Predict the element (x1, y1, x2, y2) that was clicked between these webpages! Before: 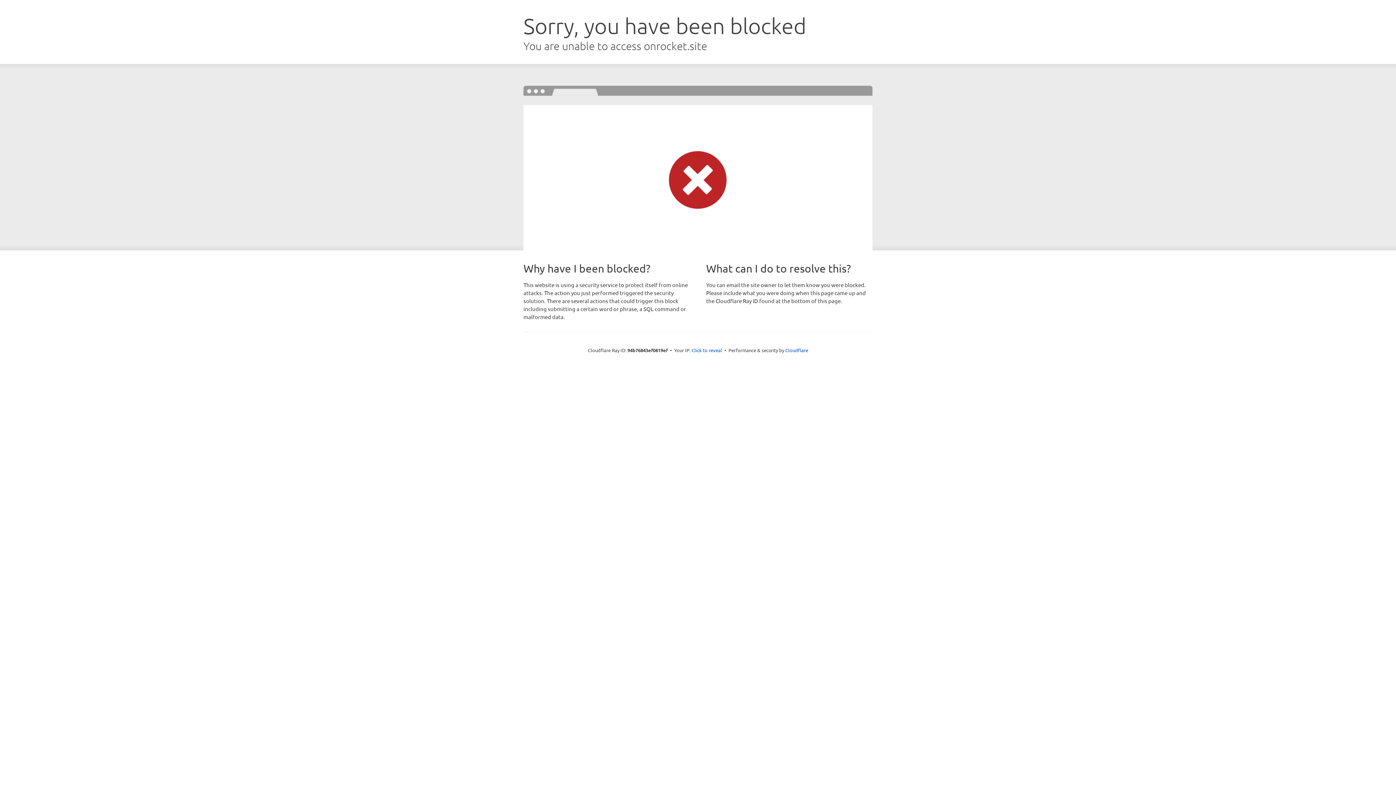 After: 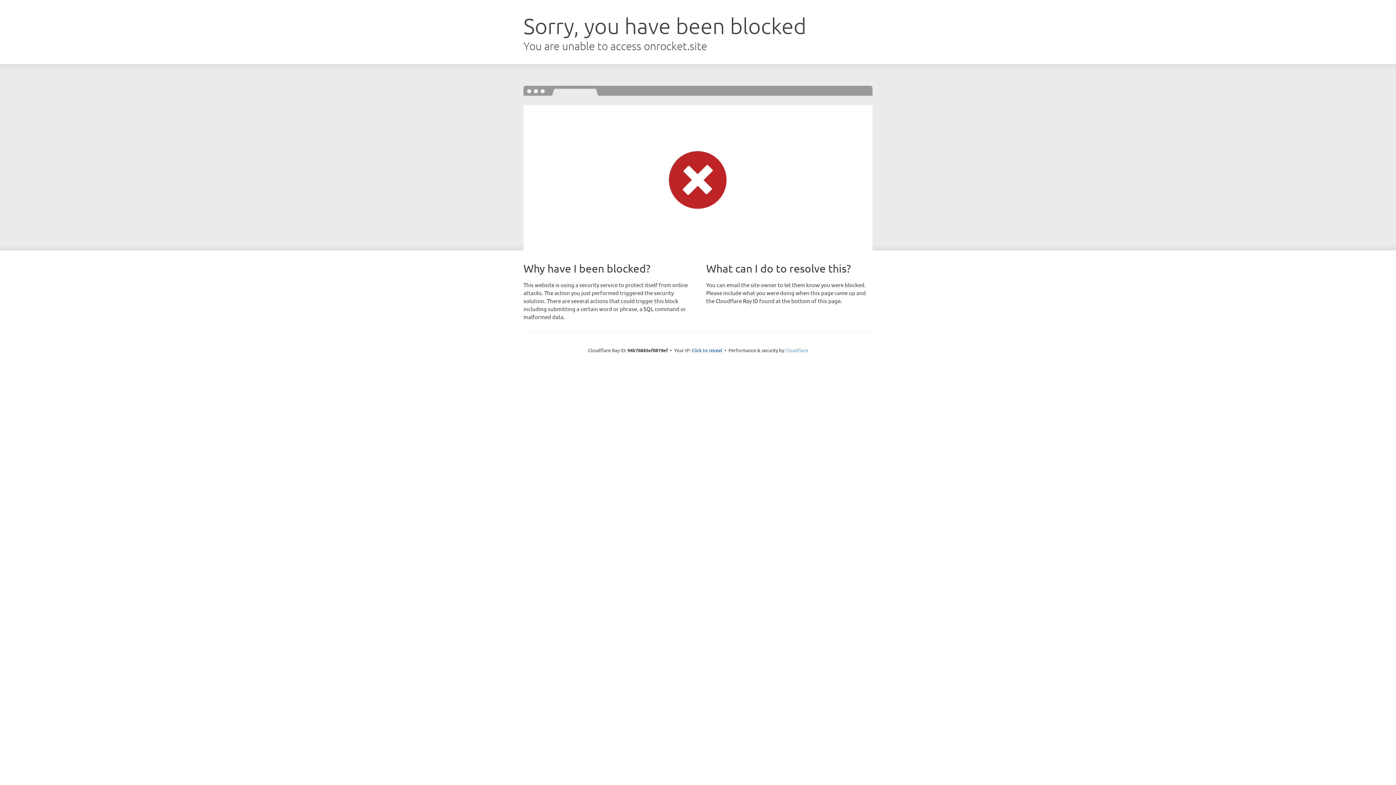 Action: bbox: (785, 347, 808, 353) label: Cloudflare